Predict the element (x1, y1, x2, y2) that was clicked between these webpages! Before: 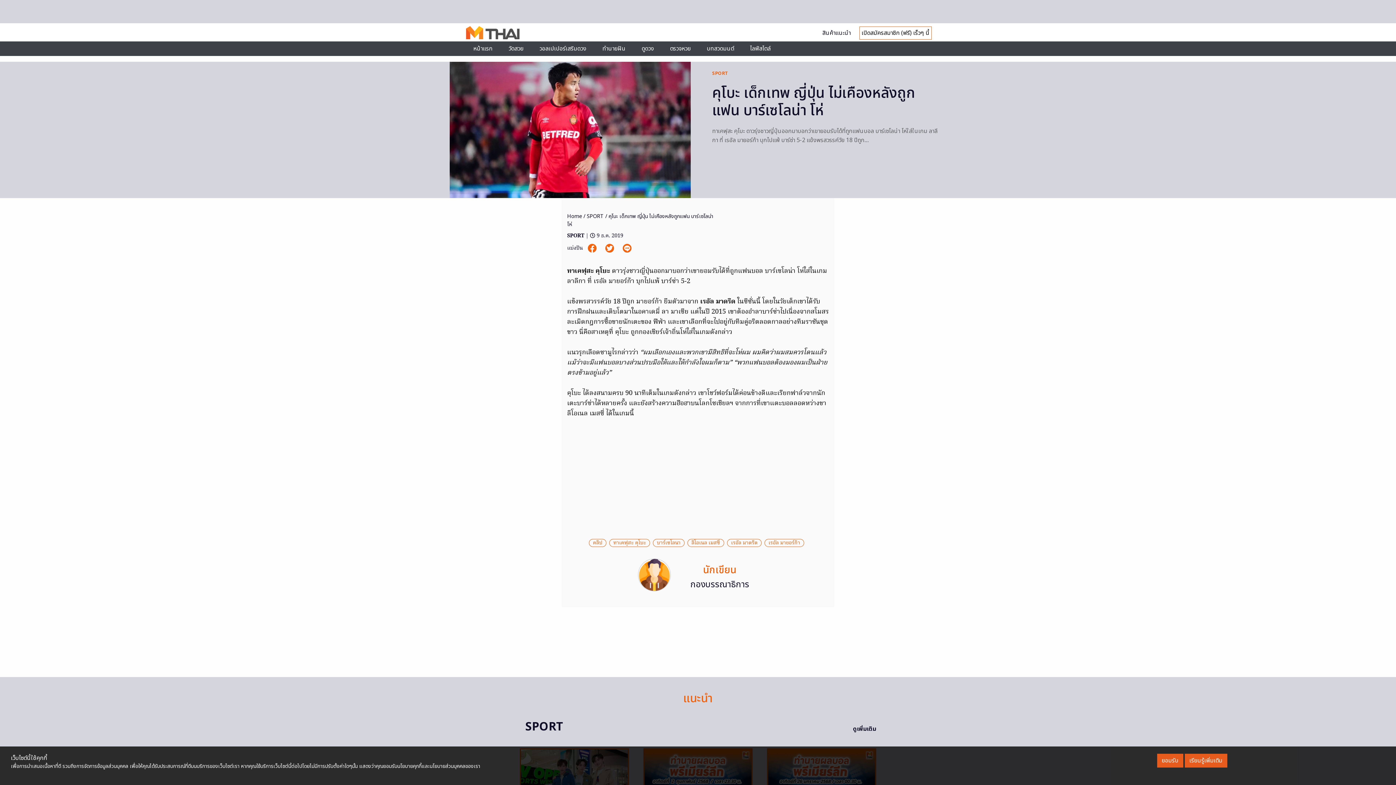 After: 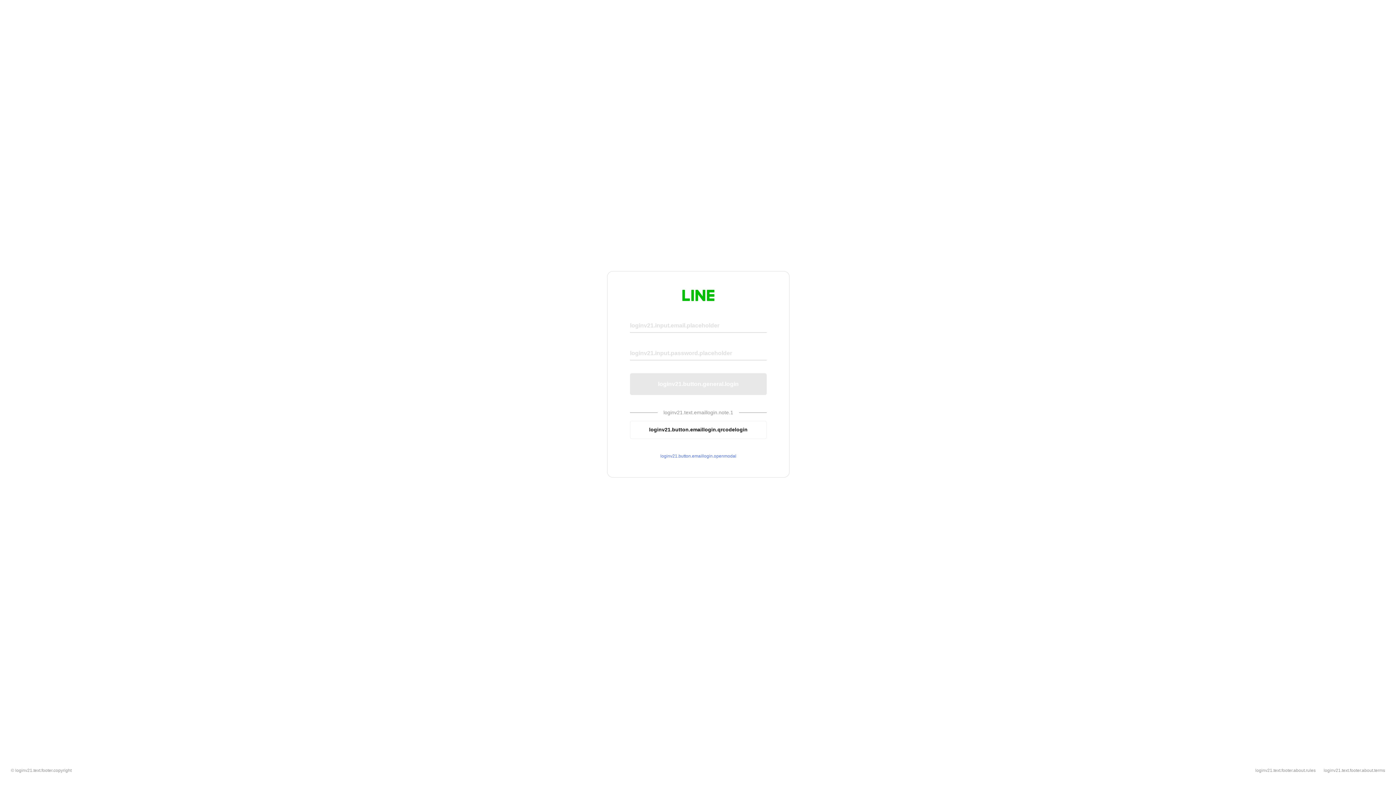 Action: bbox: (619, 244, 635, 252)